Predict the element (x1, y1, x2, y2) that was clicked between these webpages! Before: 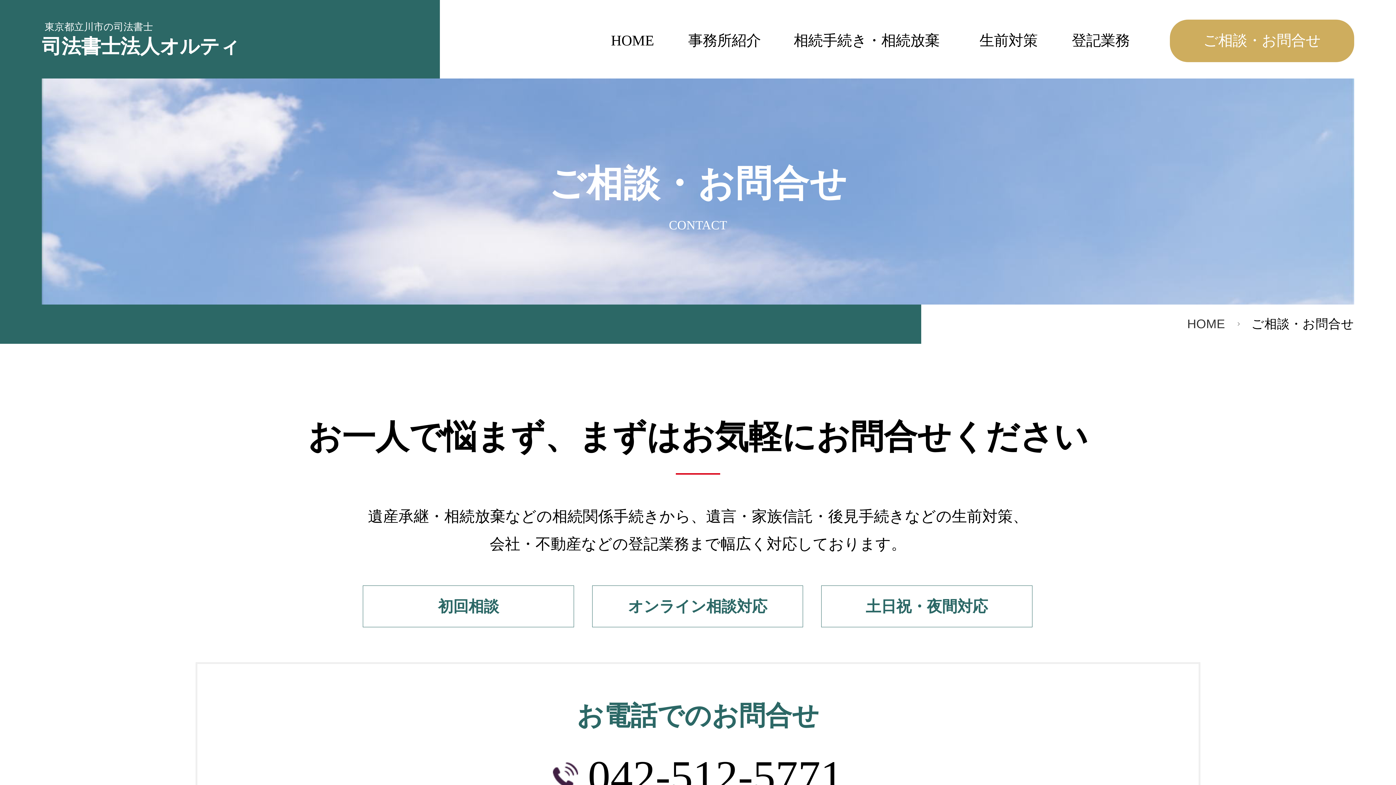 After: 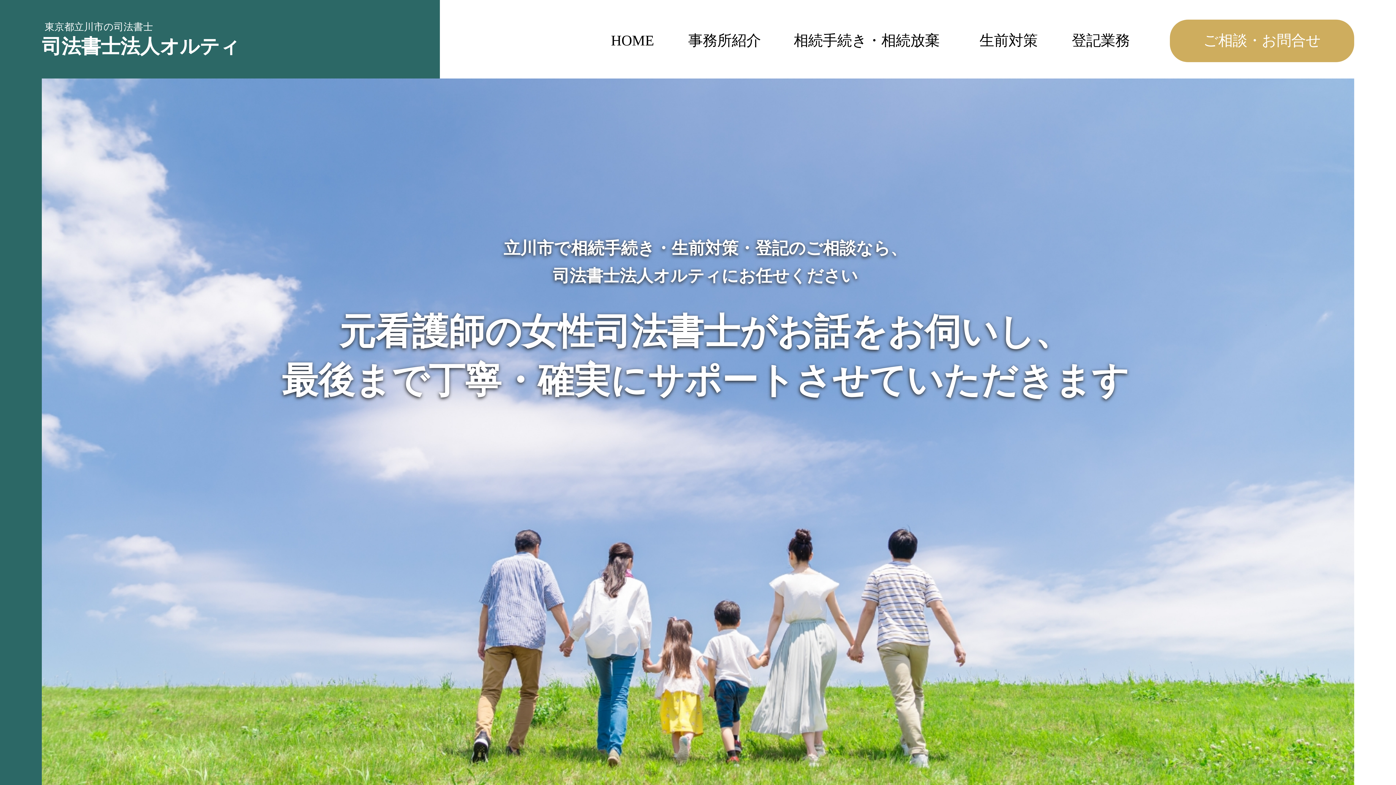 Action: label: HOME bbox: (586, 19, 678, 62)